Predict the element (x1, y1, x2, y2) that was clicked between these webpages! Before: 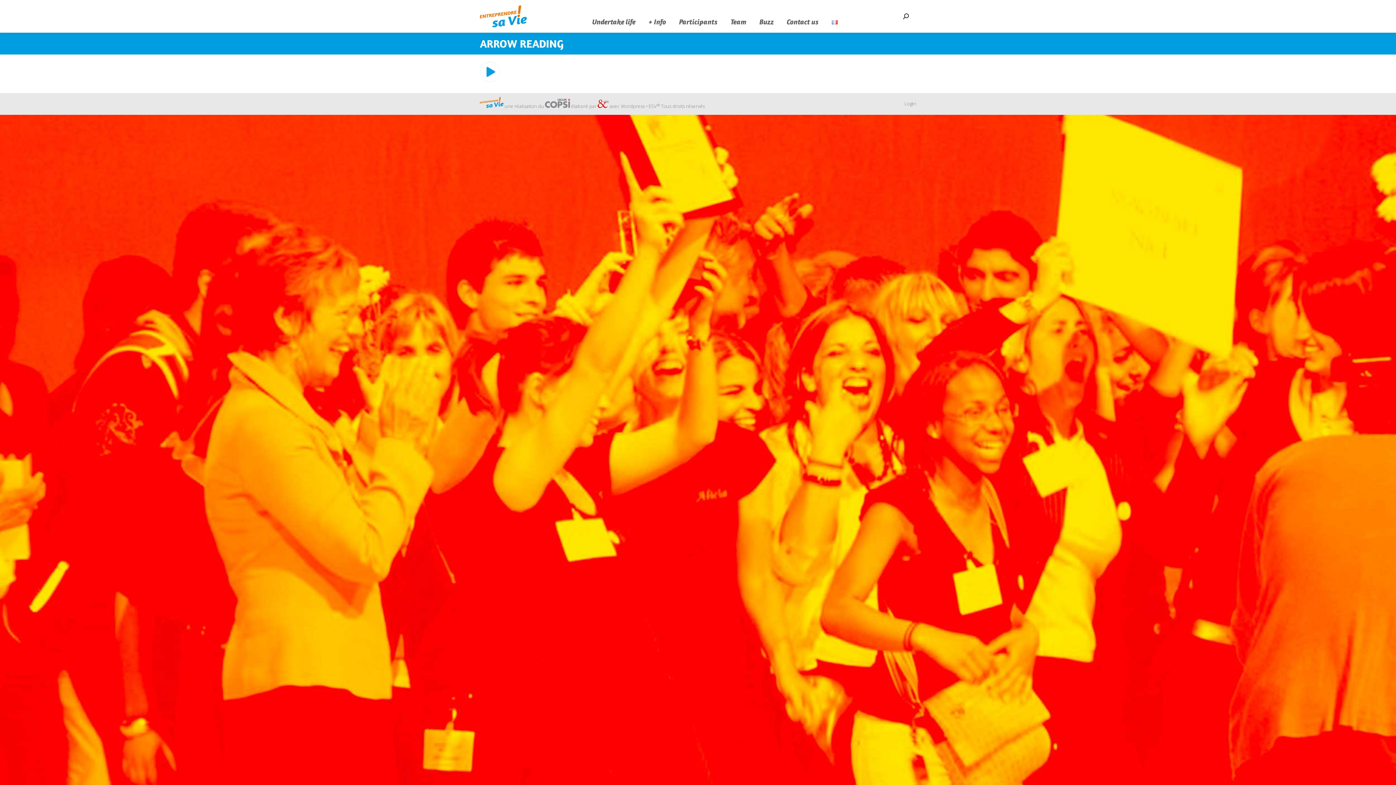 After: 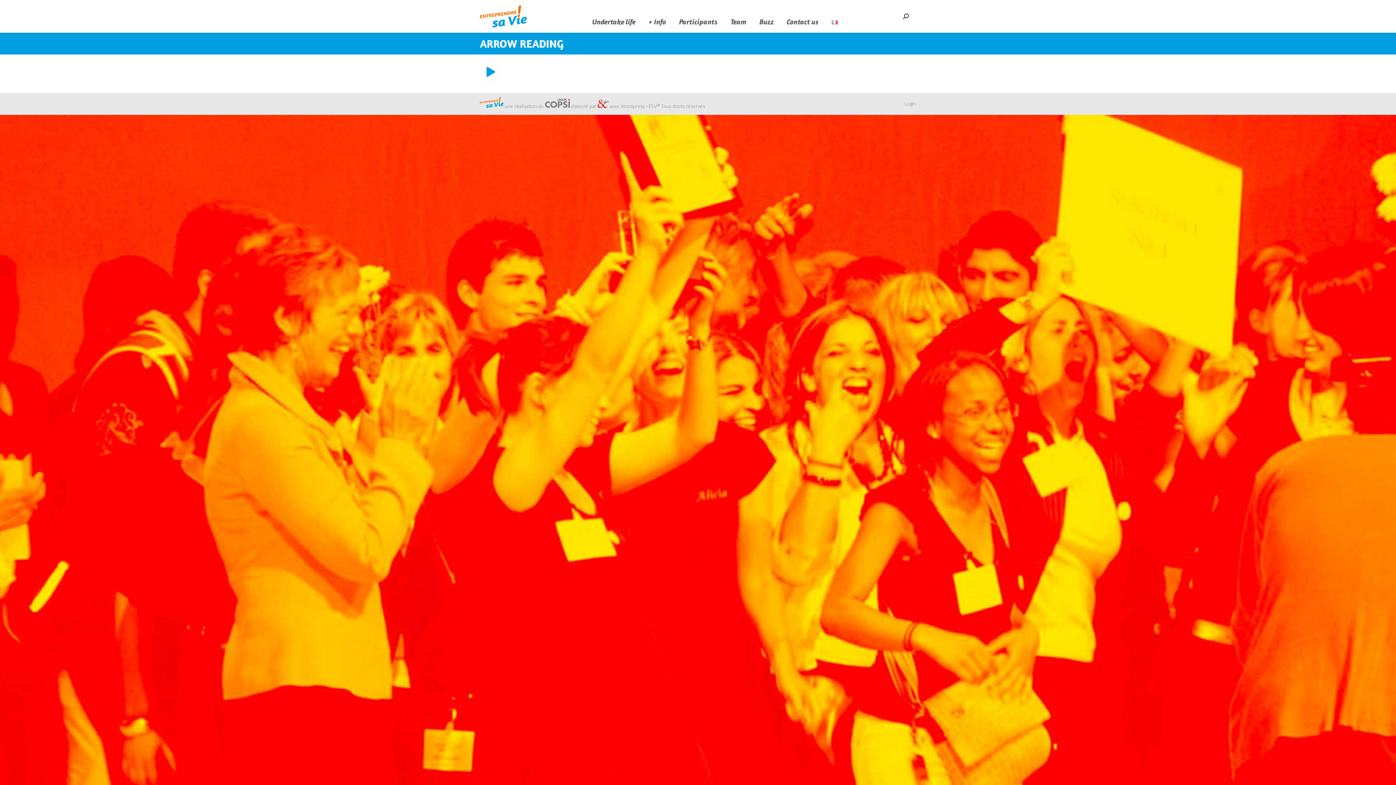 Action: bbox: (545, 103, 570, 109)